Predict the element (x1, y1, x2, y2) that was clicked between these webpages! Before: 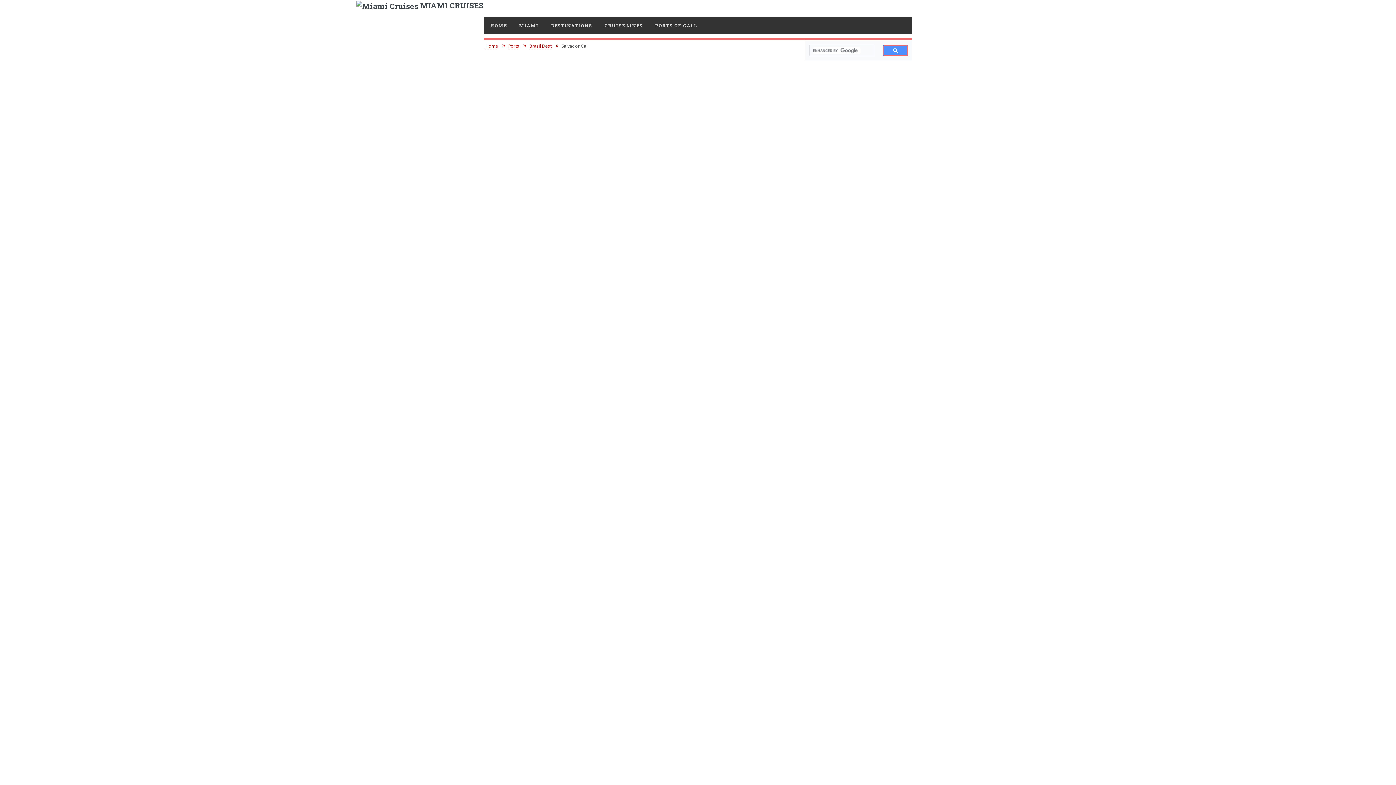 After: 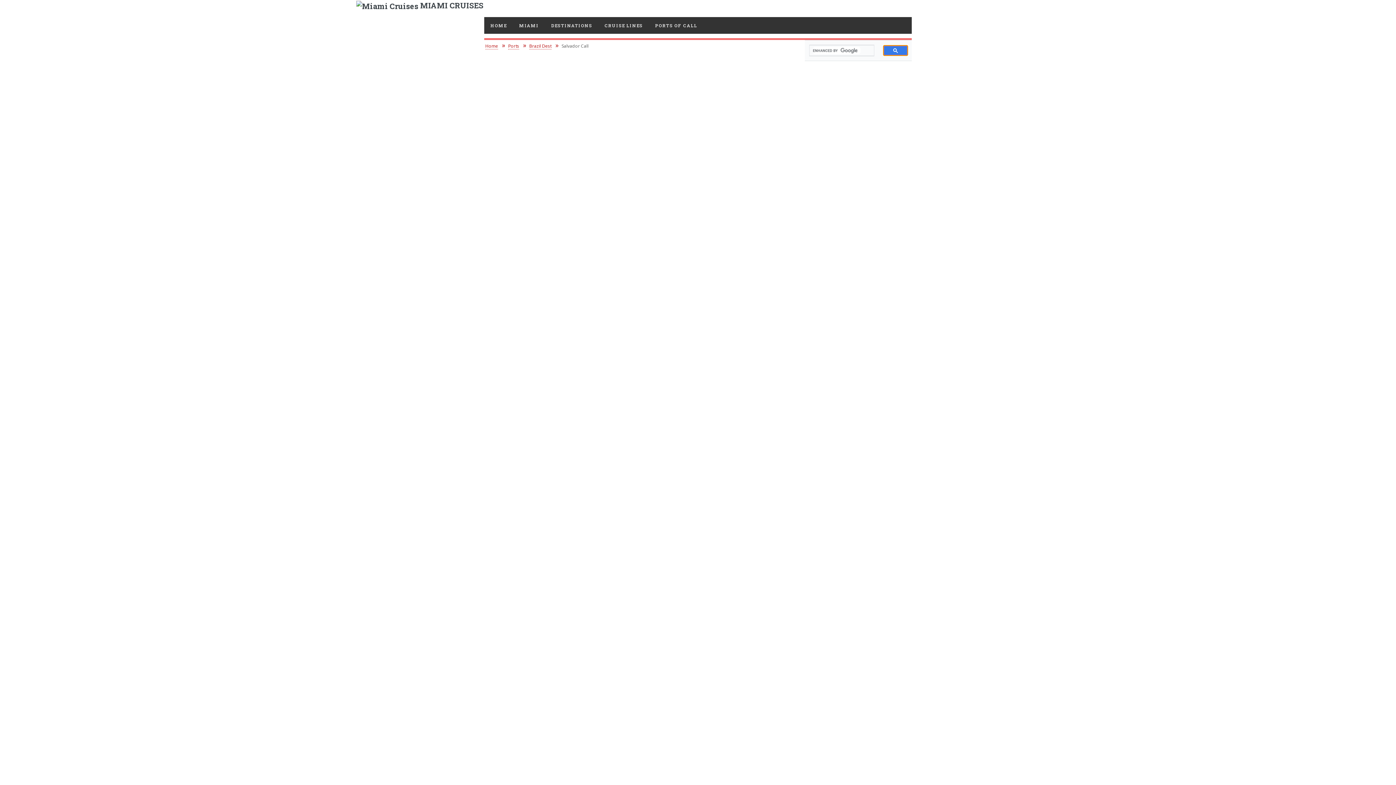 Action: bbox: (883, 45, 908, 56)